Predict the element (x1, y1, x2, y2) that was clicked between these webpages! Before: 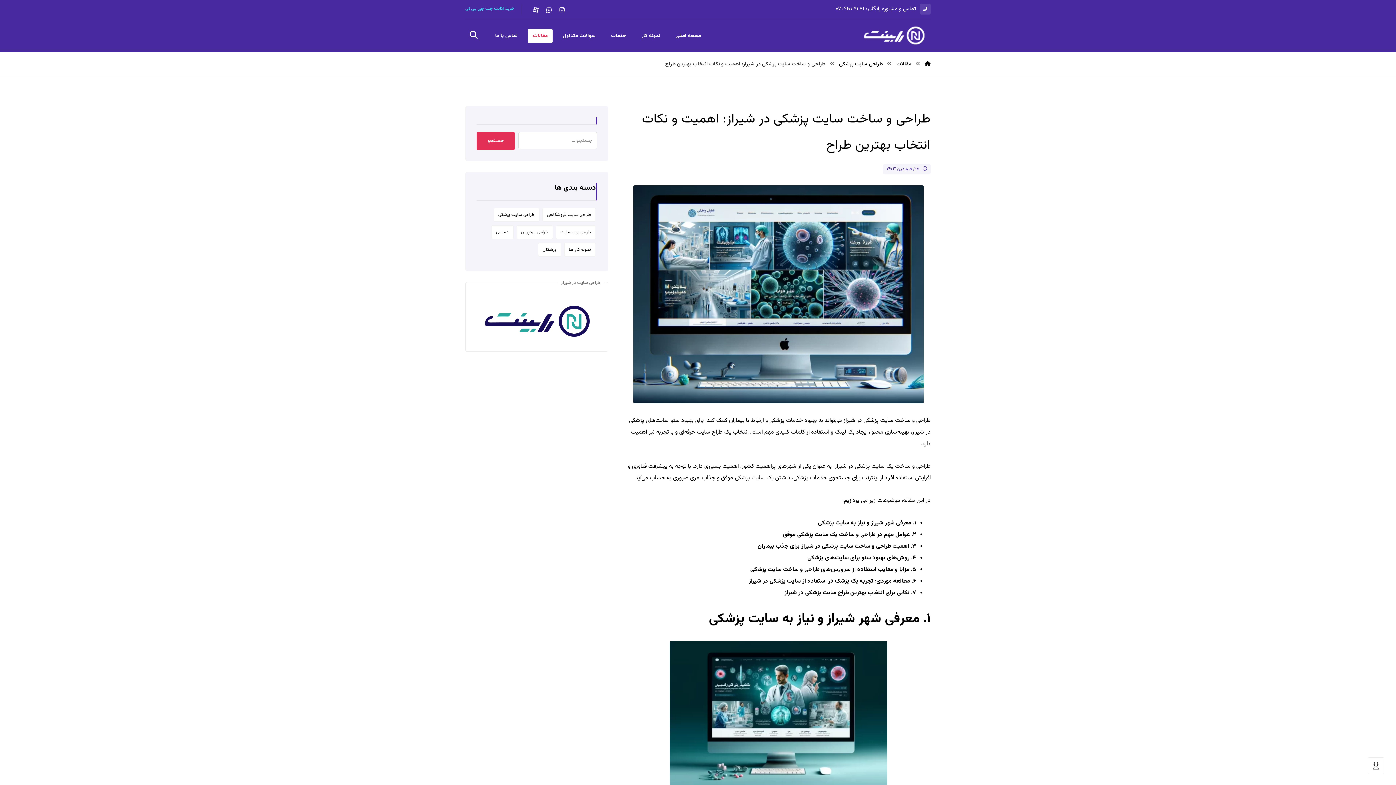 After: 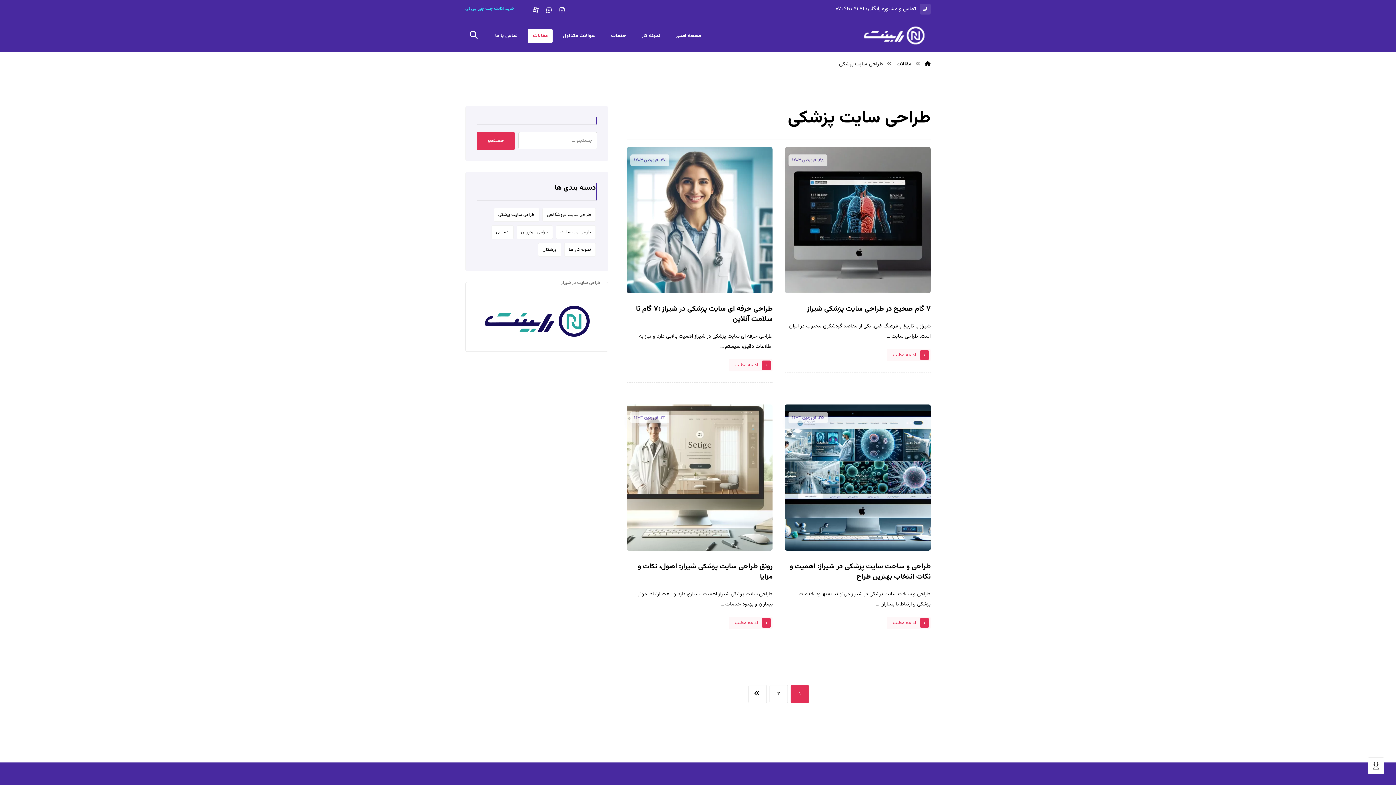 Action: label: طراحی سایت پزشکی (7 مورد) bbox: (493, 208, 539, 221)